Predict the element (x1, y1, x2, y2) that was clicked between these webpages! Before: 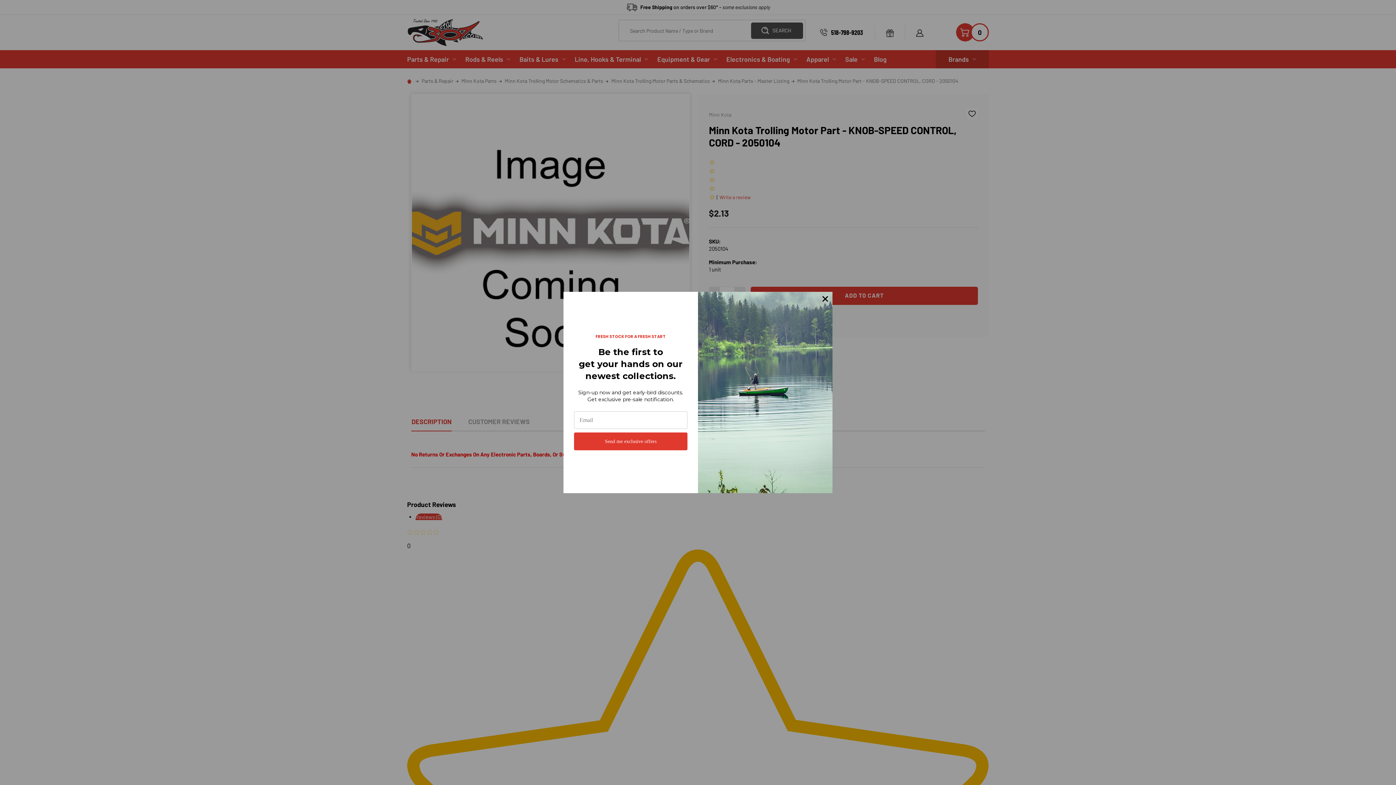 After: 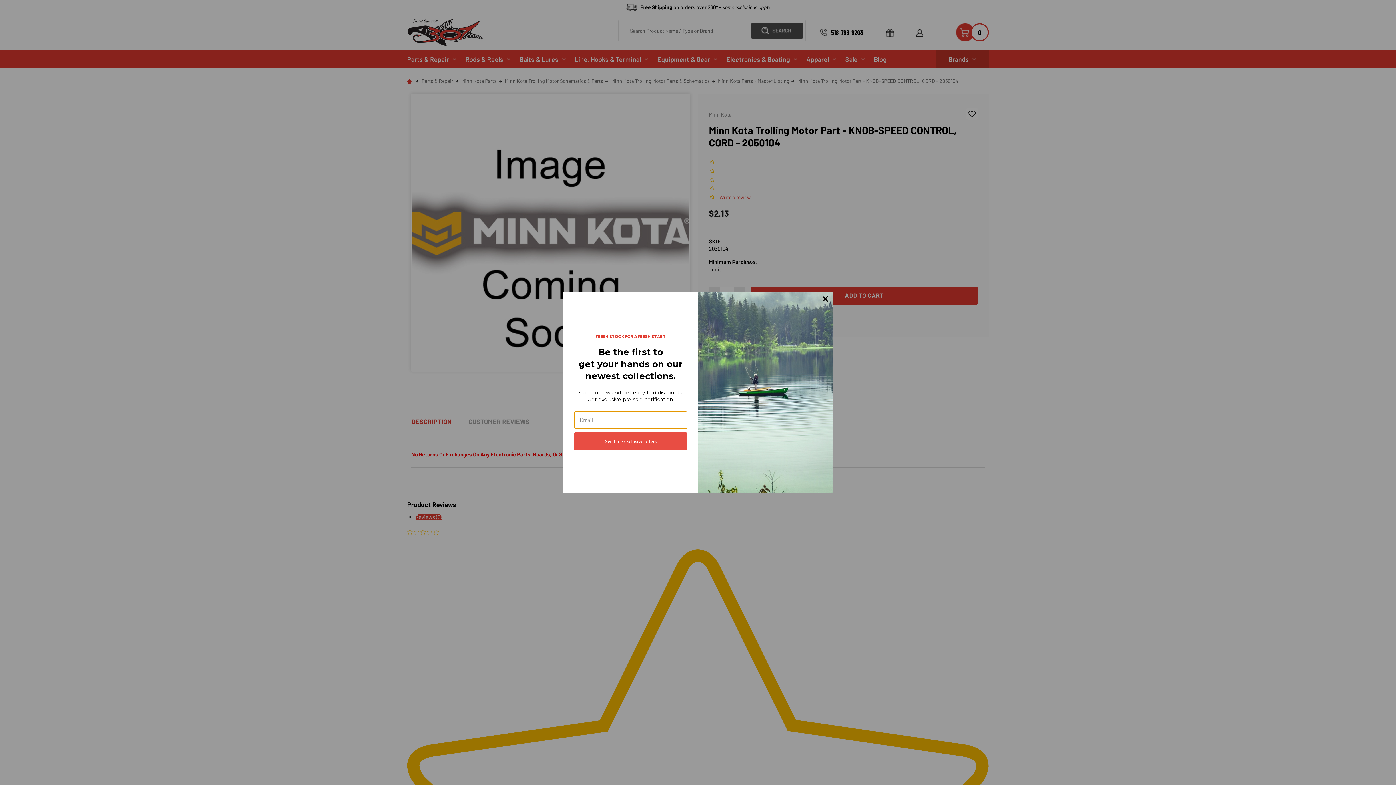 Action: bbox: (574, 432, 687, 450) label: Send me exclusive offers